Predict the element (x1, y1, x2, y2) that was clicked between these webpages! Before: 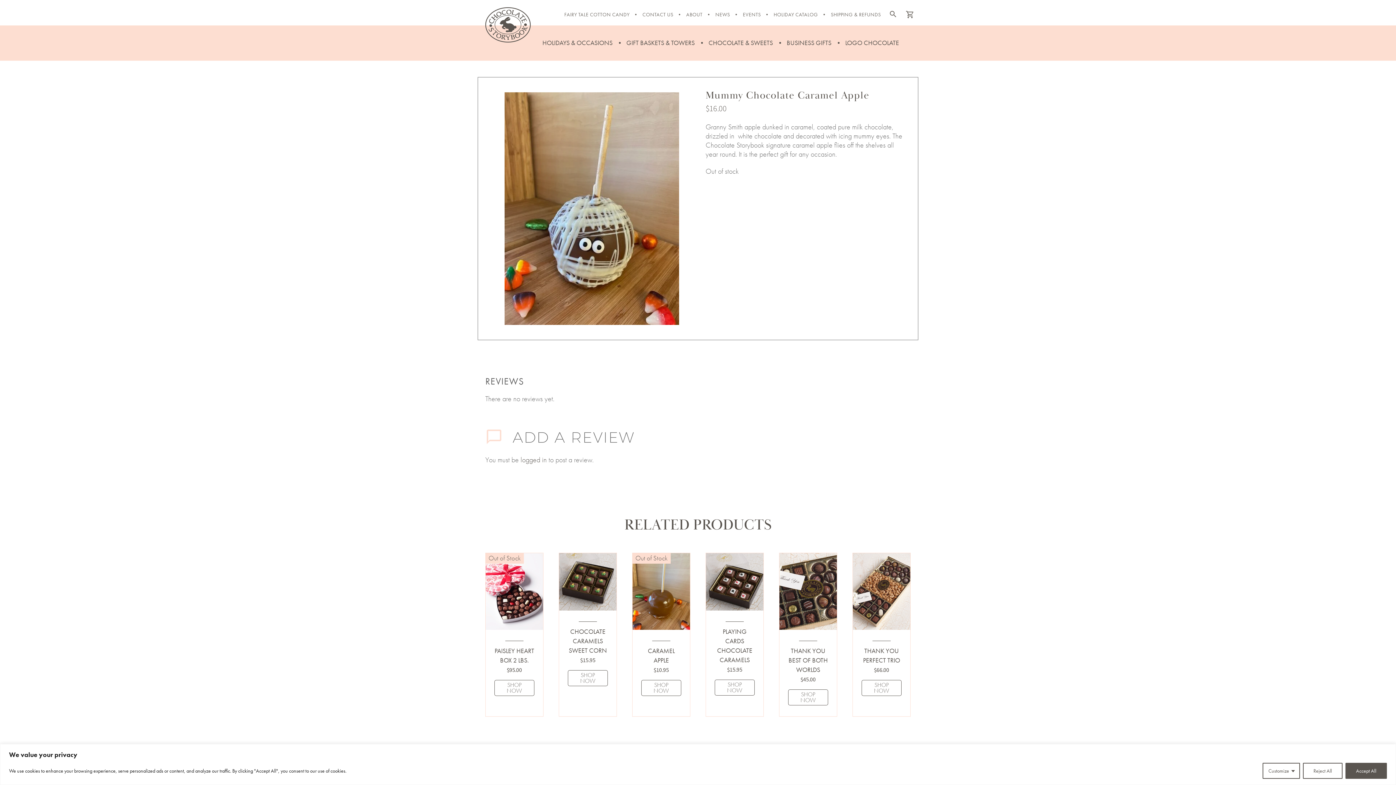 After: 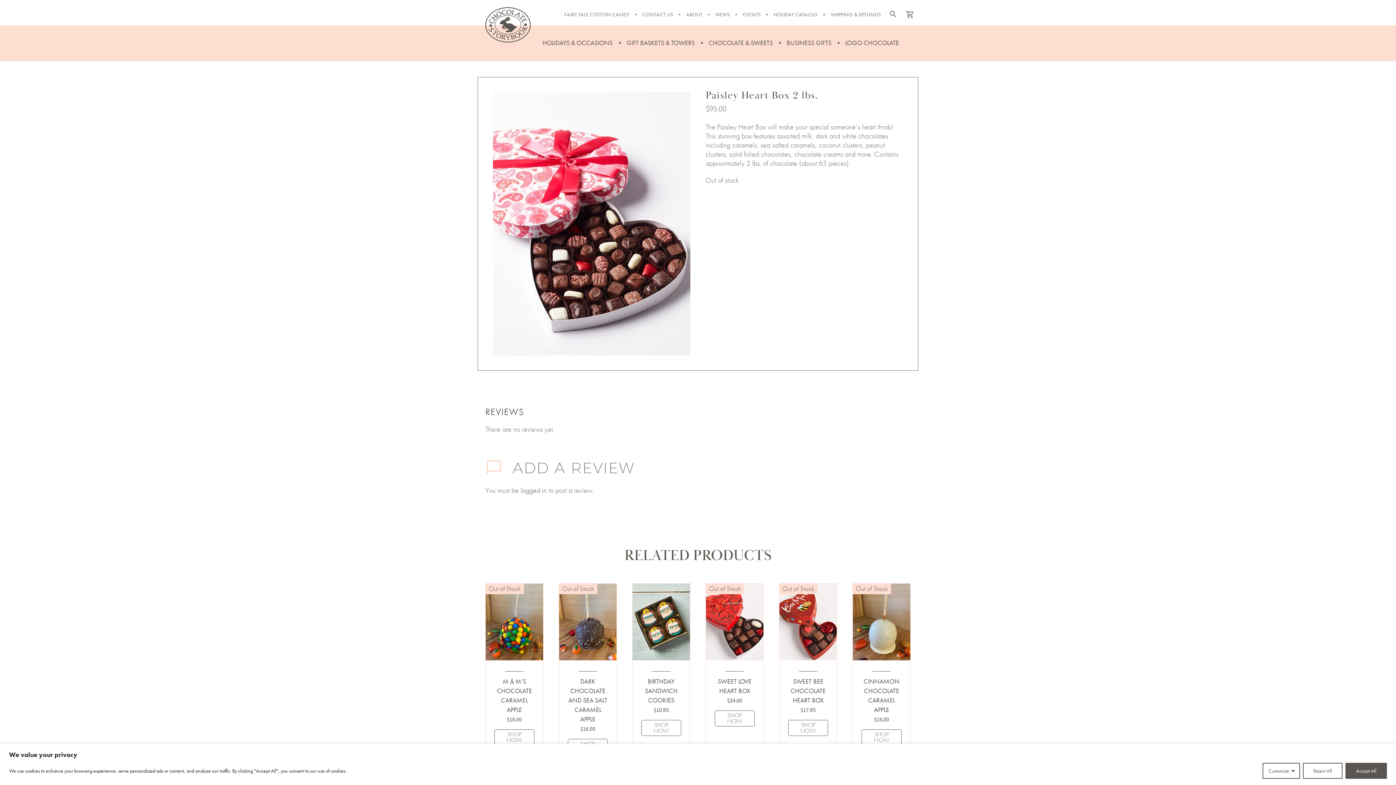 Action: label: SHOP NOW bbox: (494, 680, 534, 696)